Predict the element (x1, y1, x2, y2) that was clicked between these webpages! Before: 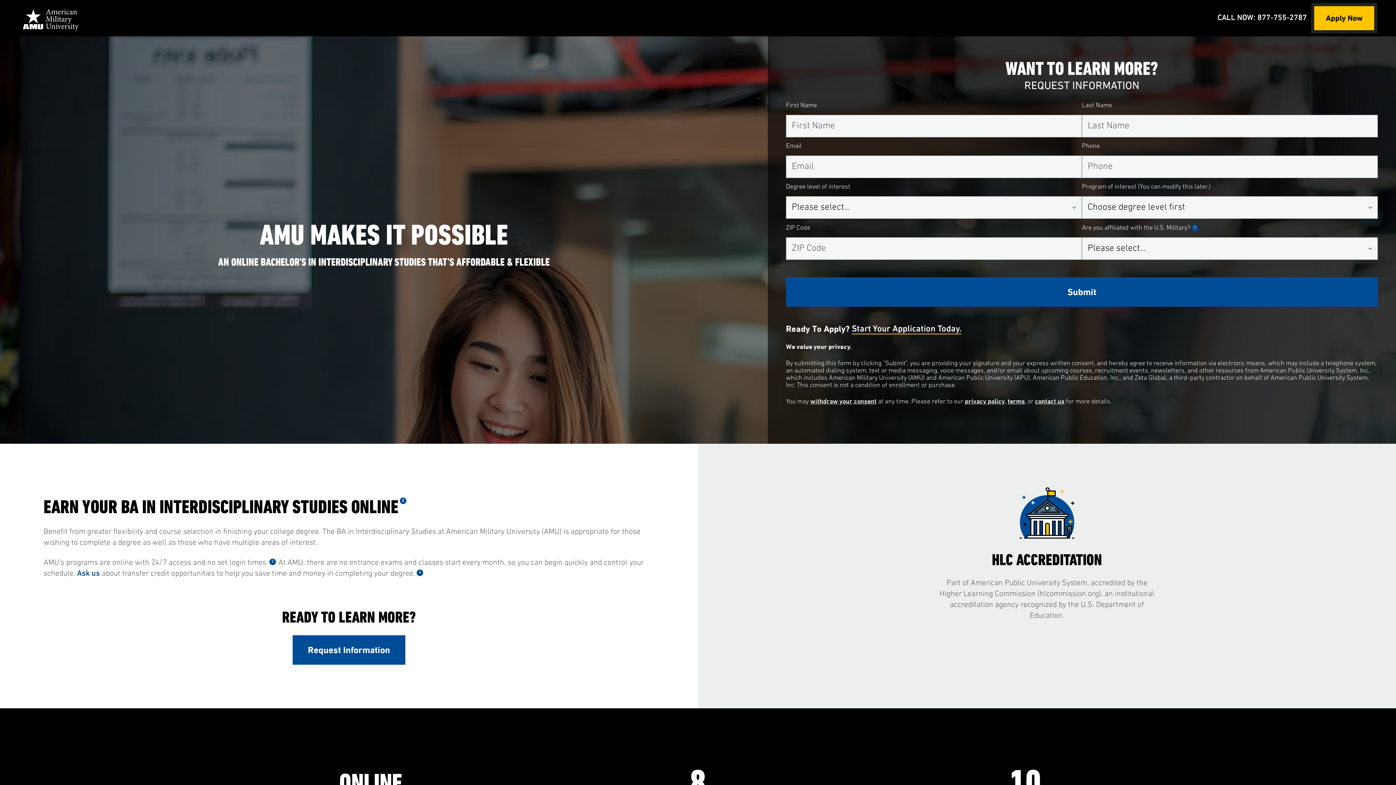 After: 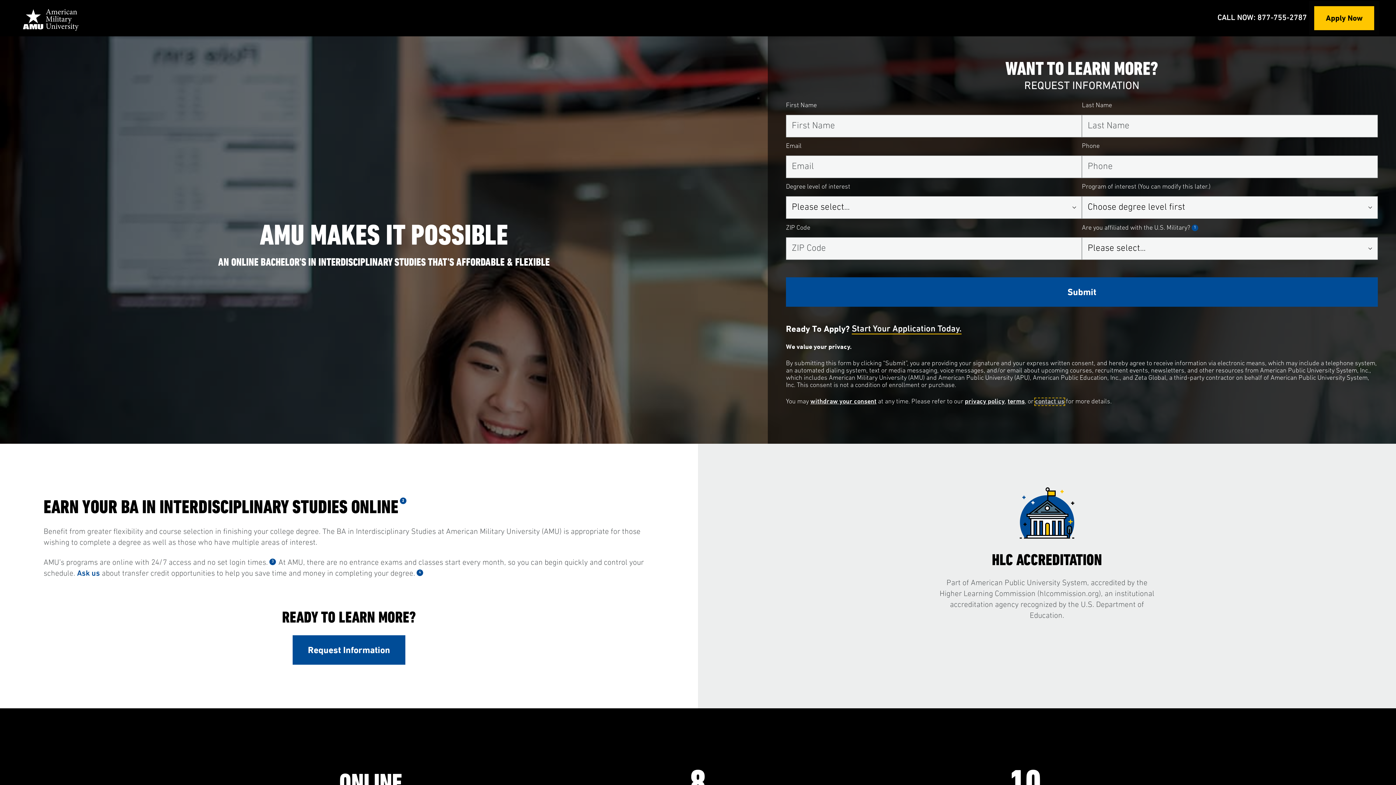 Action: bbox: (1035, 398, 1064, 405) label: contact us